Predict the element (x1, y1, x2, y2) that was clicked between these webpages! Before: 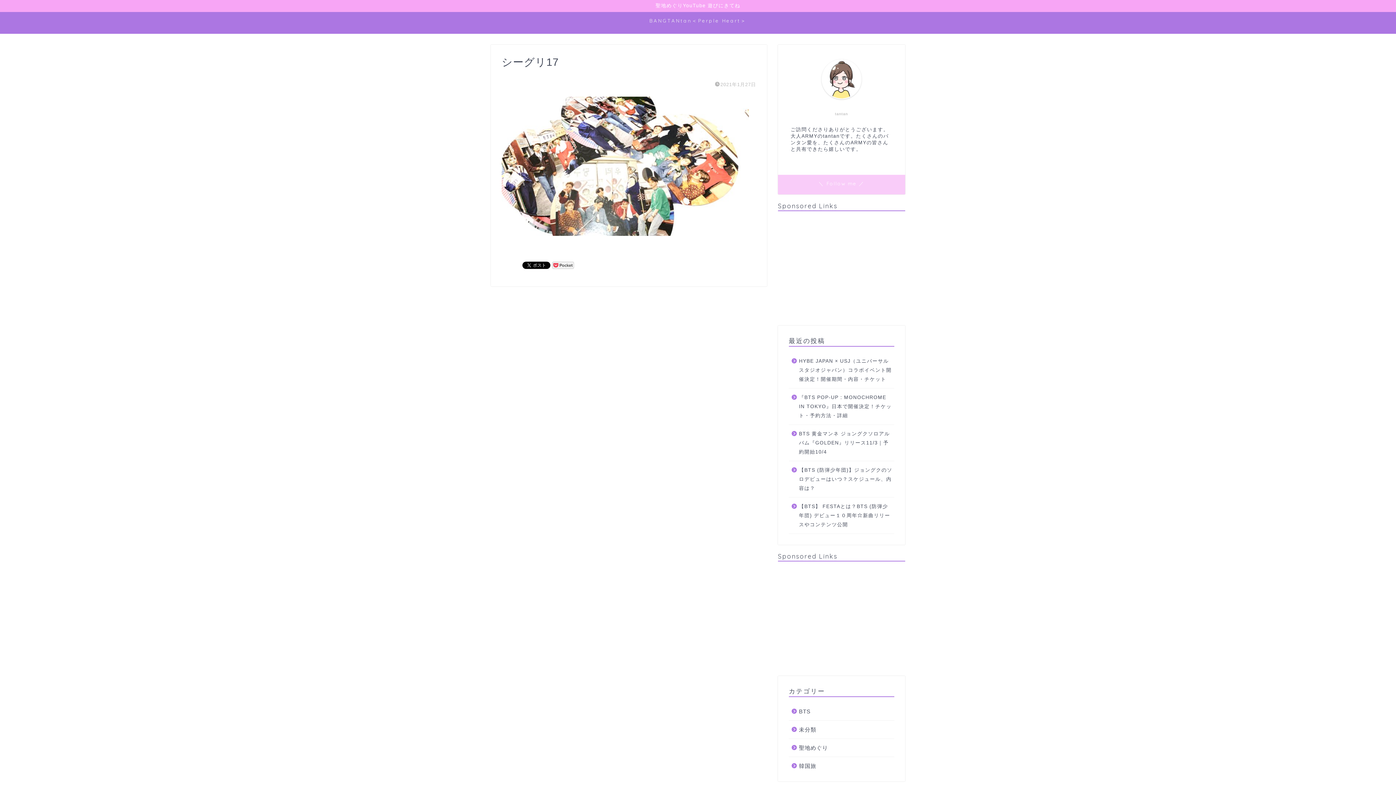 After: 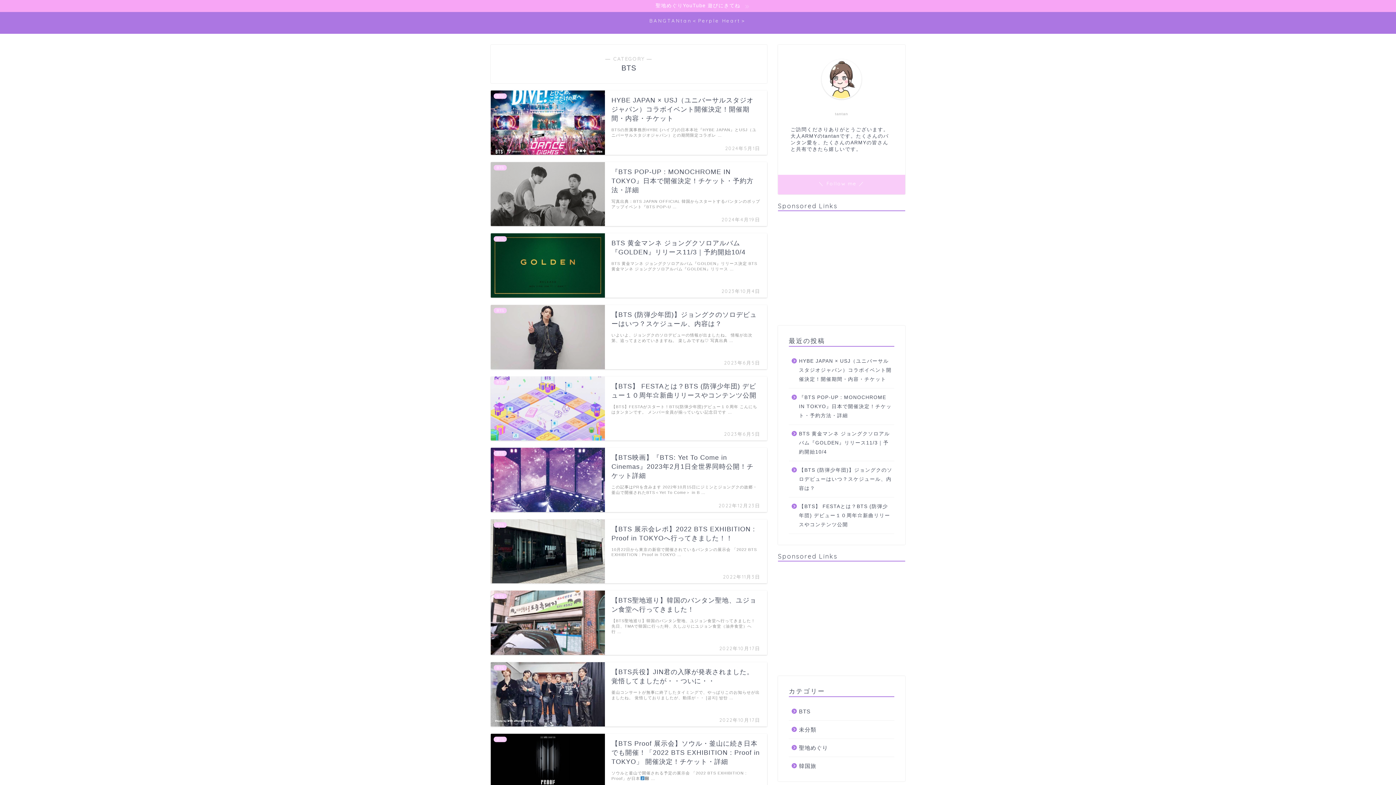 Action: bbox: (789, 702, 893, 720) label: BTS